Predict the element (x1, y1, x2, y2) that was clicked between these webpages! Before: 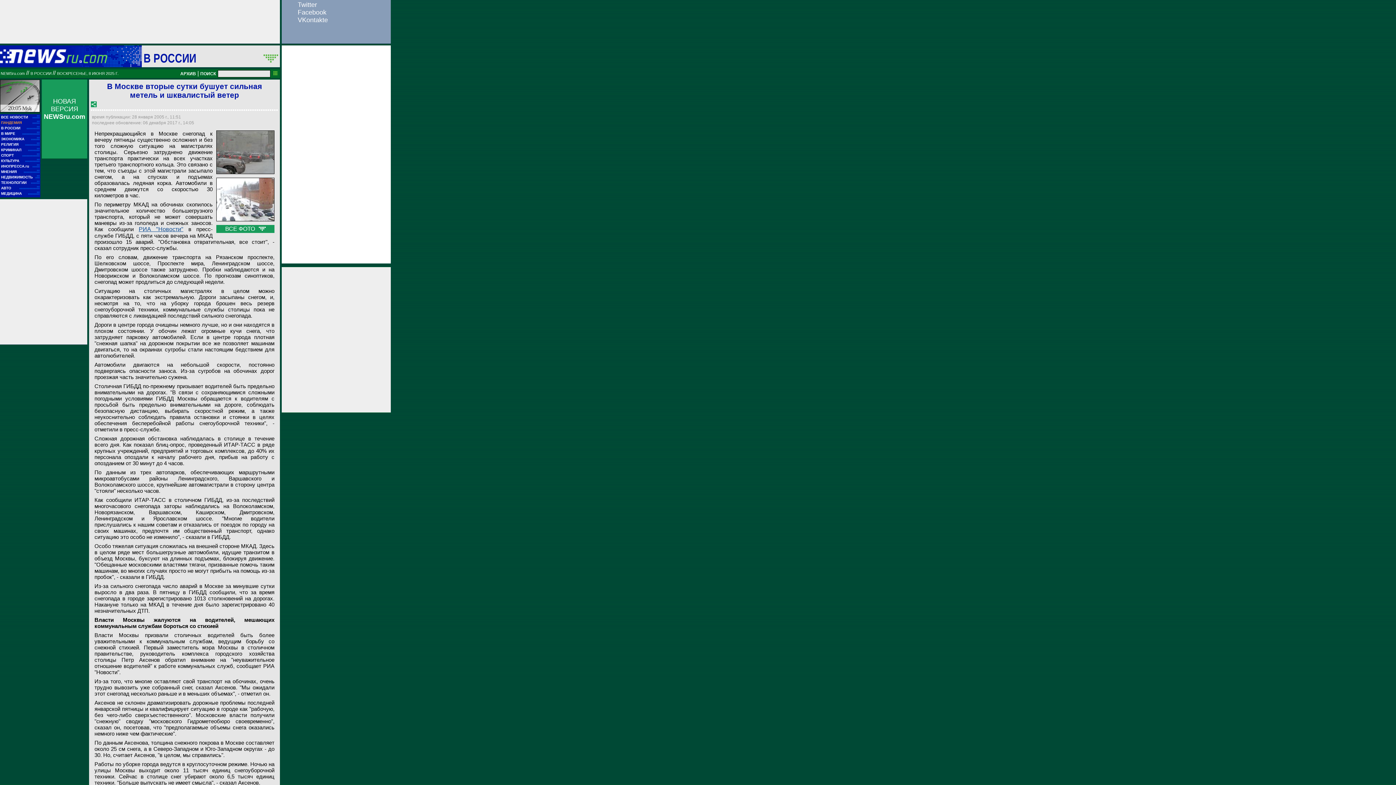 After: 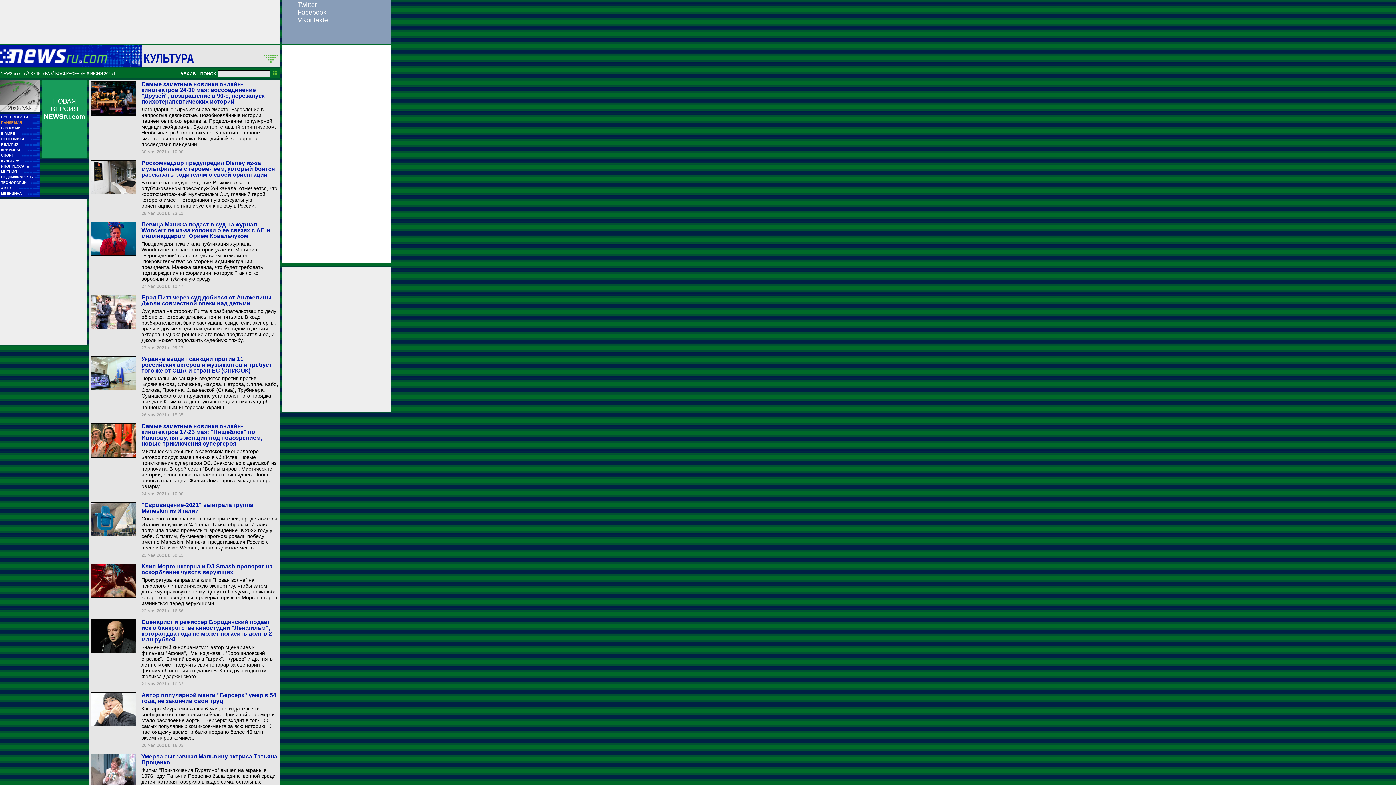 Action: bbox: (1, 158, 39, 163) label: КУЛЬТУРА
■■
■■■■■■■■■■